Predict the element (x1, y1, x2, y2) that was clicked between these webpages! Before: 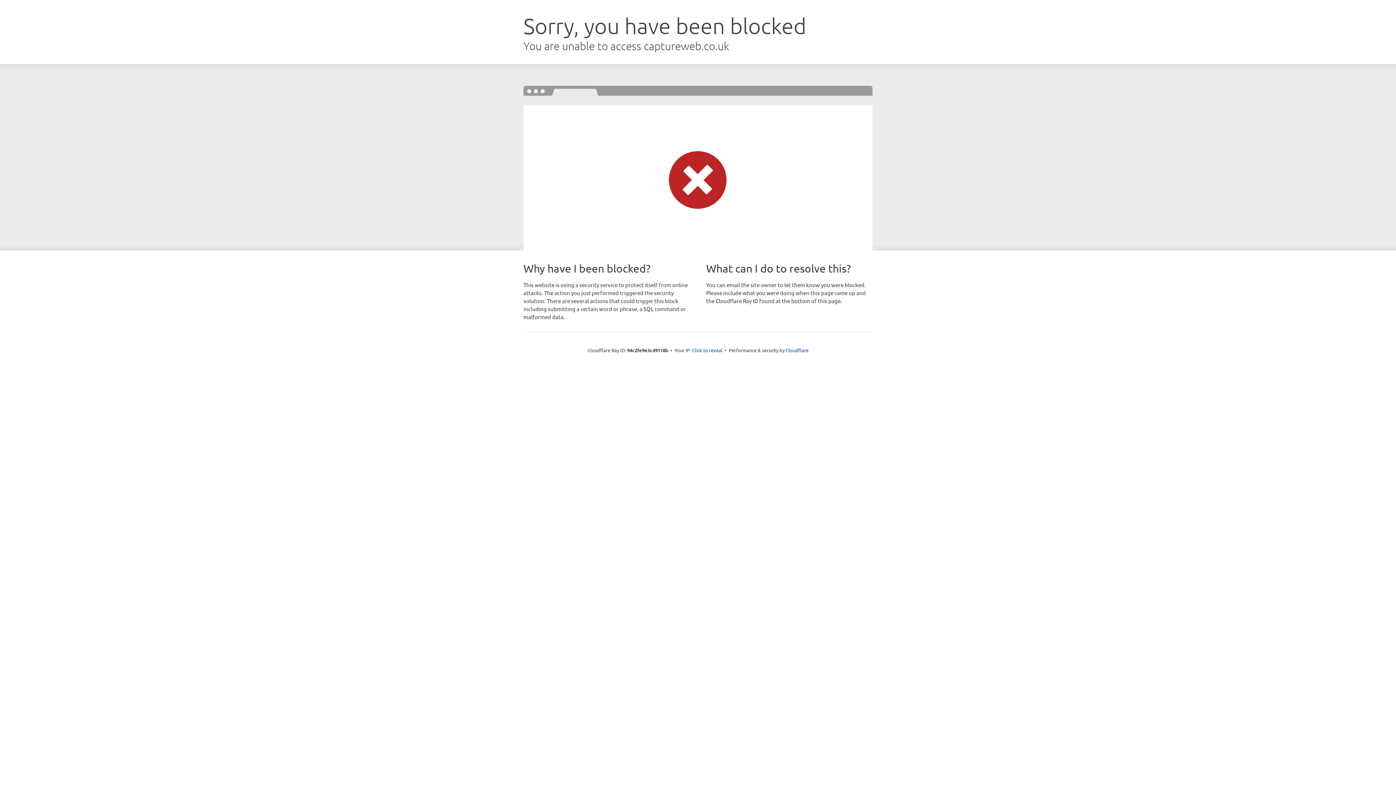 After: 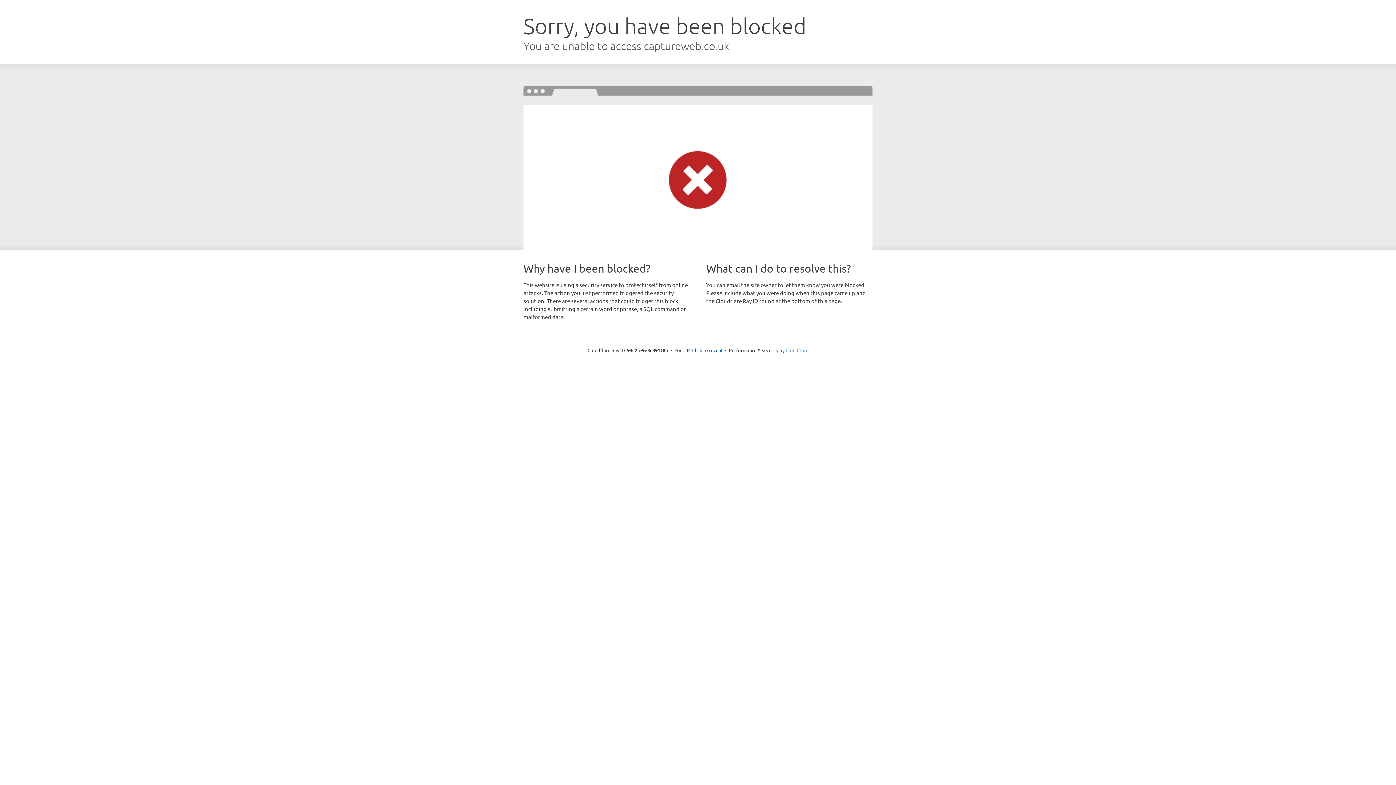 Action: label: Cloudflare bbox: (785, 347, 808, 353)